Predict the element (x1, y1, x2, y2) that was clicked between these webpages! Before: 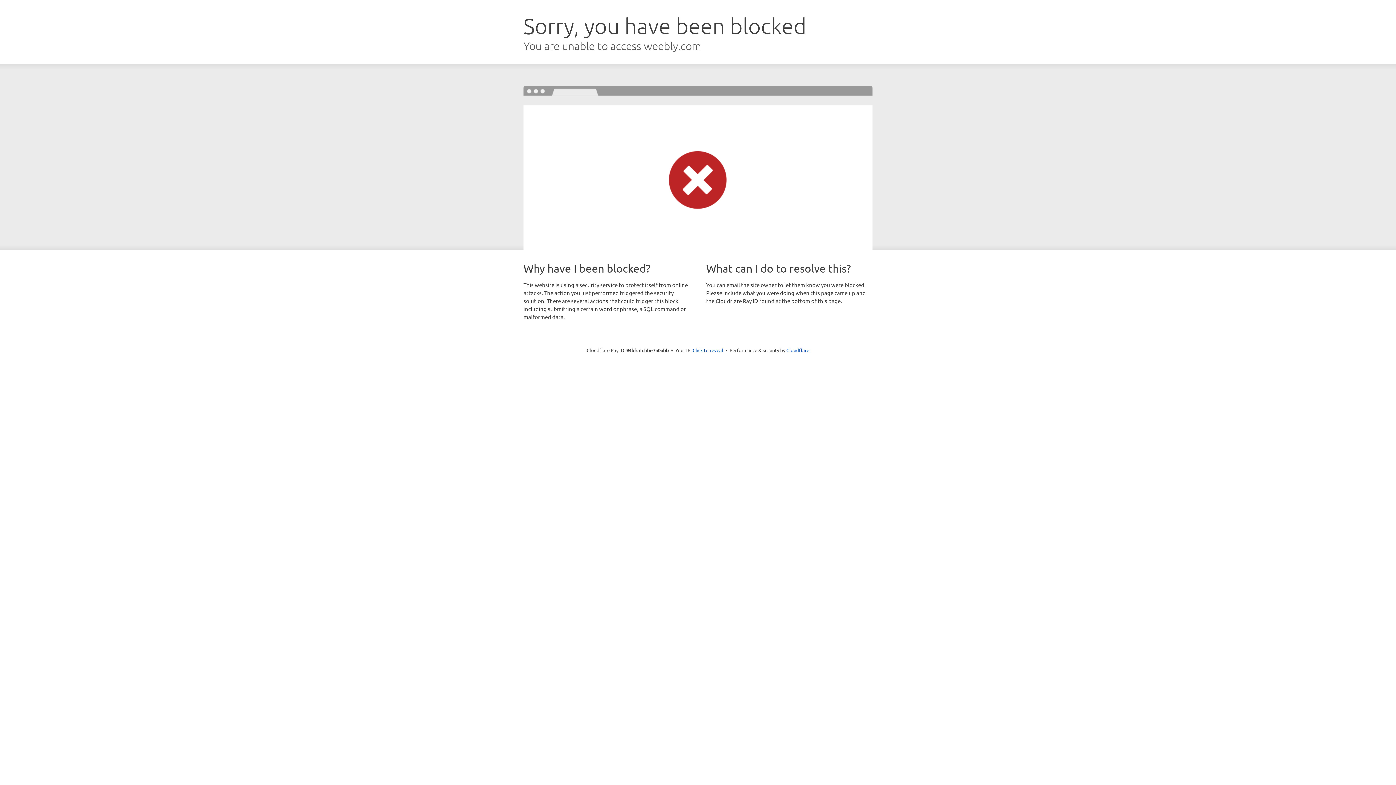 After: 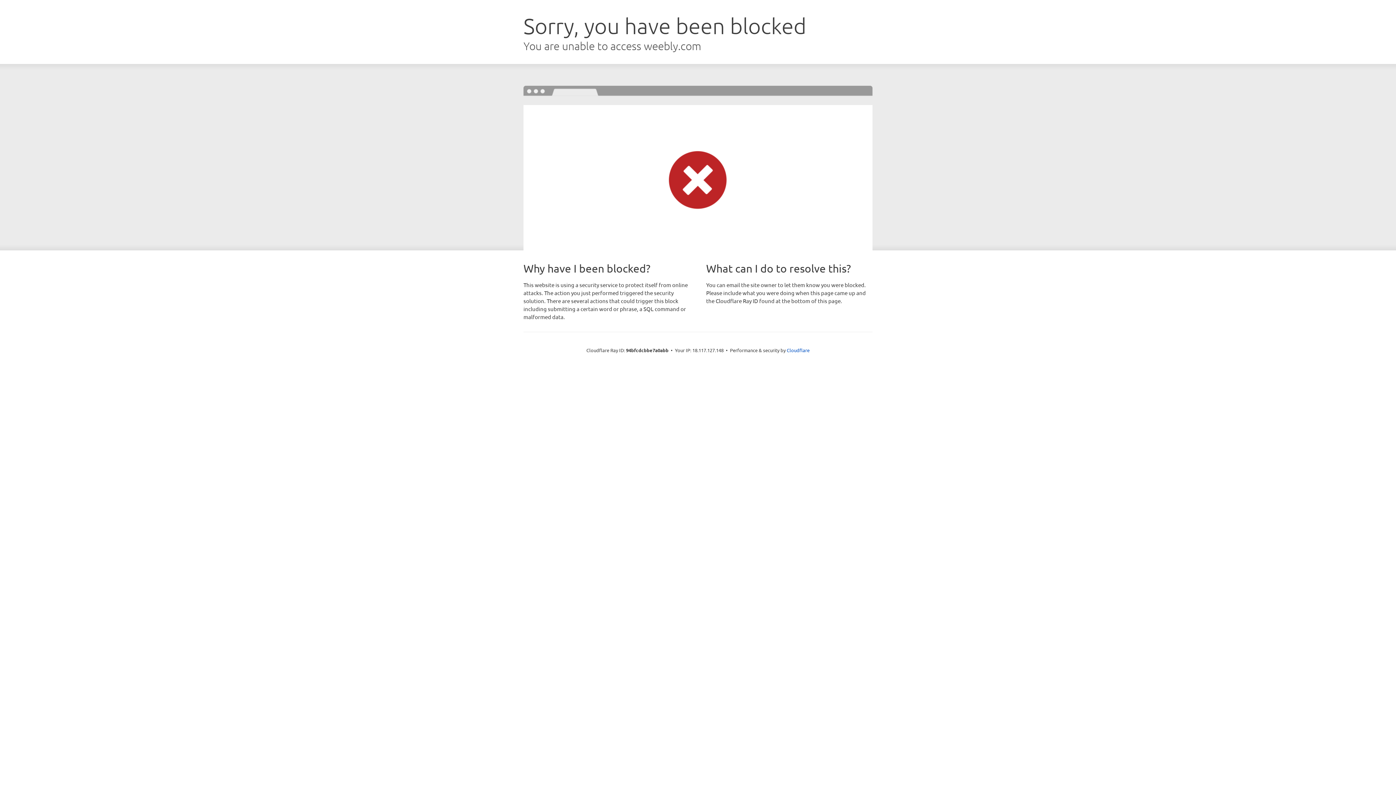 Action: bbox: (692, 346, 723, 353) label: Click to reveal